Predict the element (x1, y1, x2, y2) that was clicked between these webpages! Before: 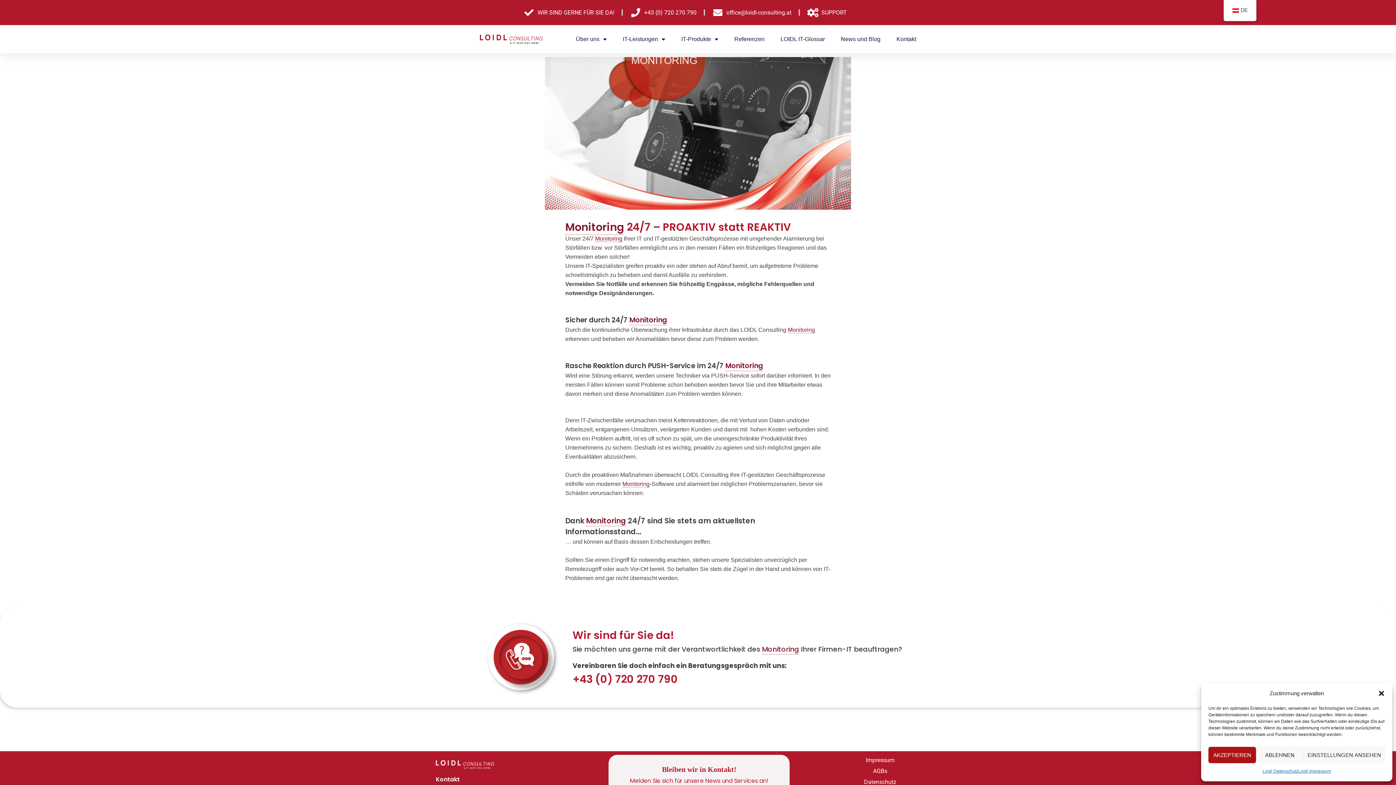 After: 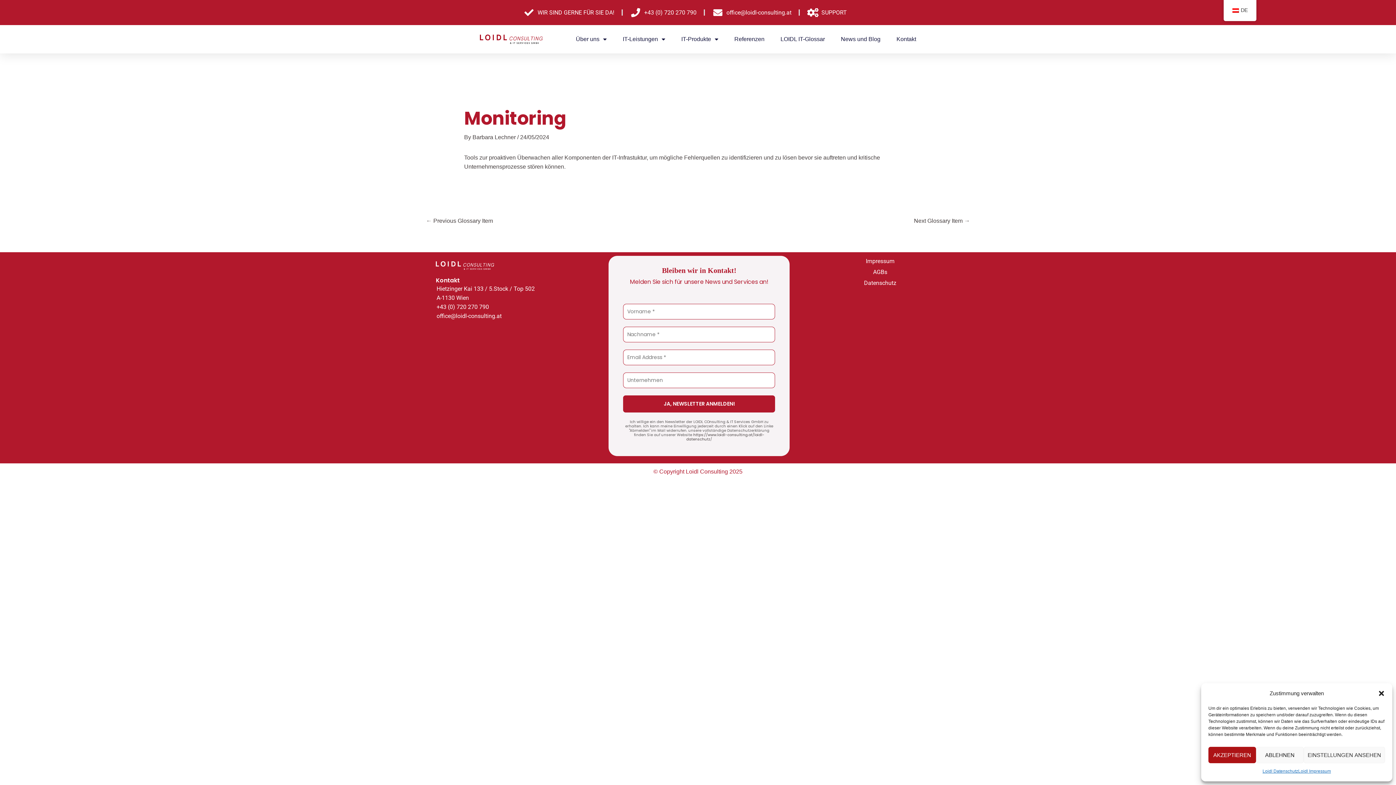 Action: label: Monitoring bbox: (725, 361, 763, 371)